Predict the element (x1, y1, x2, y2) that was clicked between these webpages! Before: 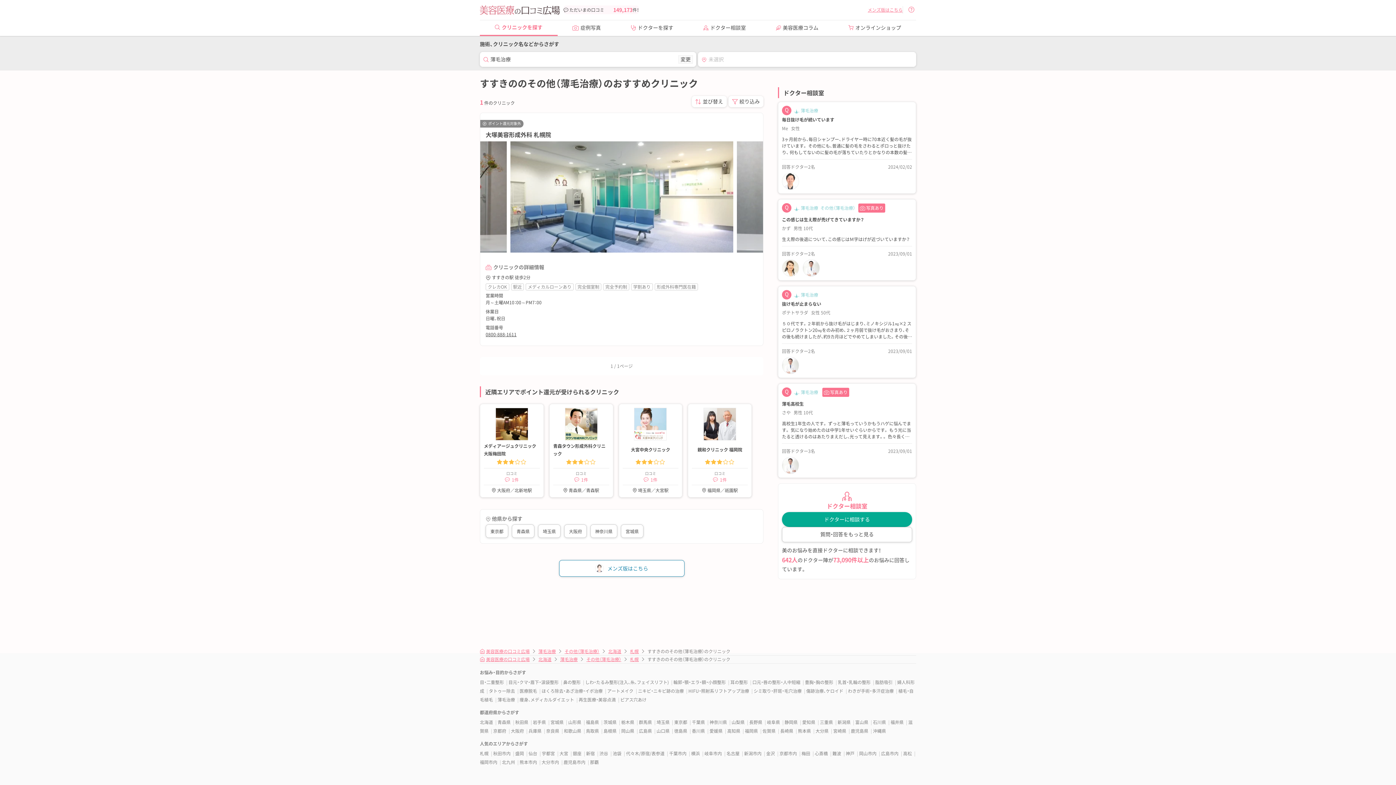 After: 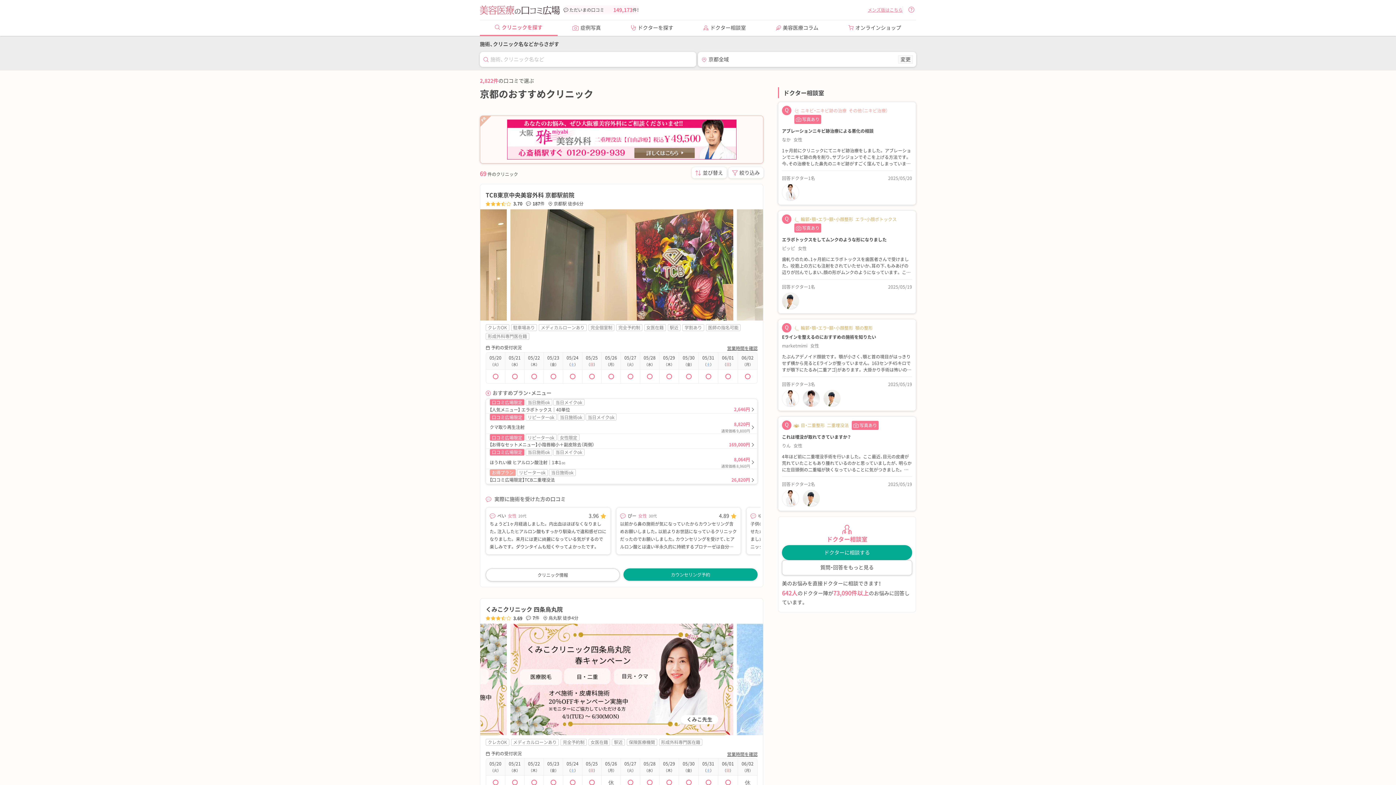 Action: label: 京都府  bbox: (493, 727, 509, 734)